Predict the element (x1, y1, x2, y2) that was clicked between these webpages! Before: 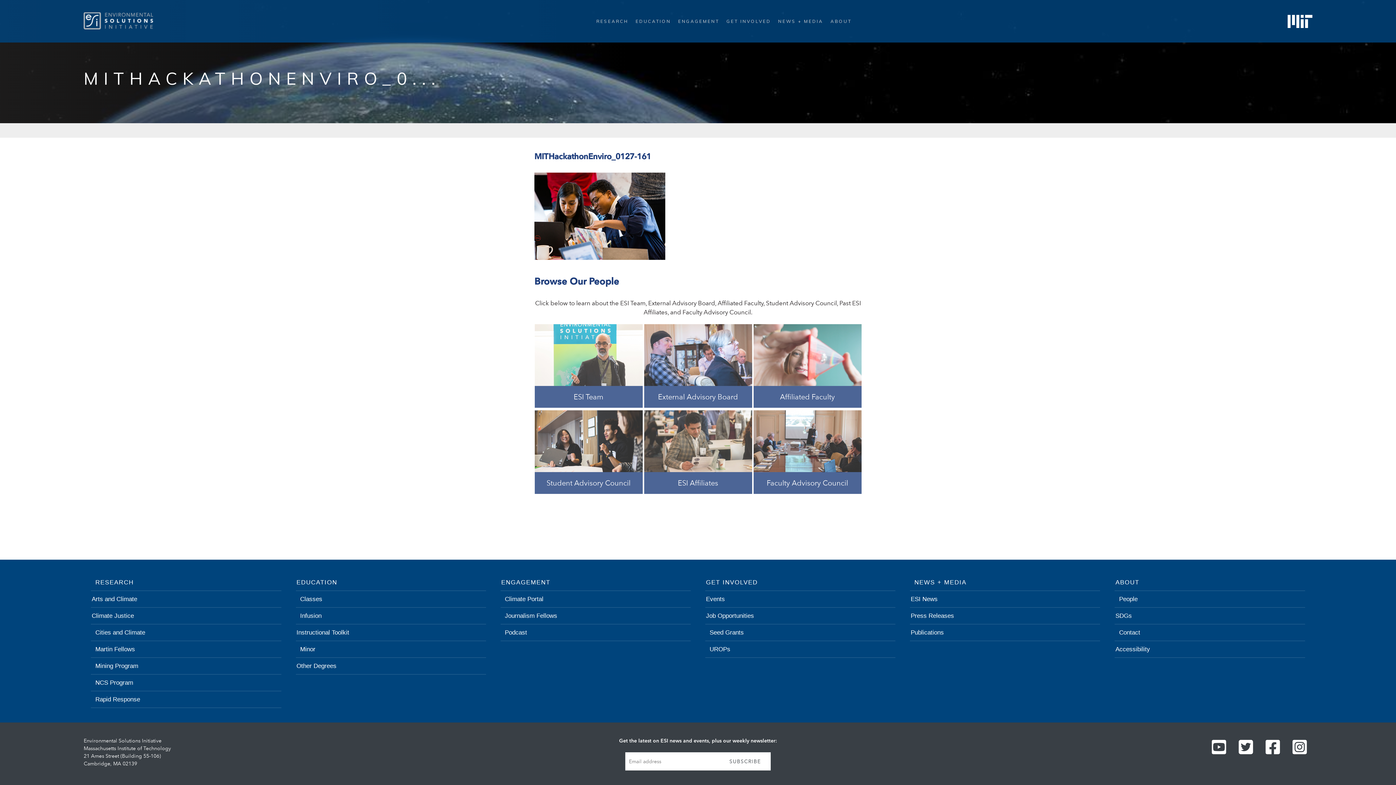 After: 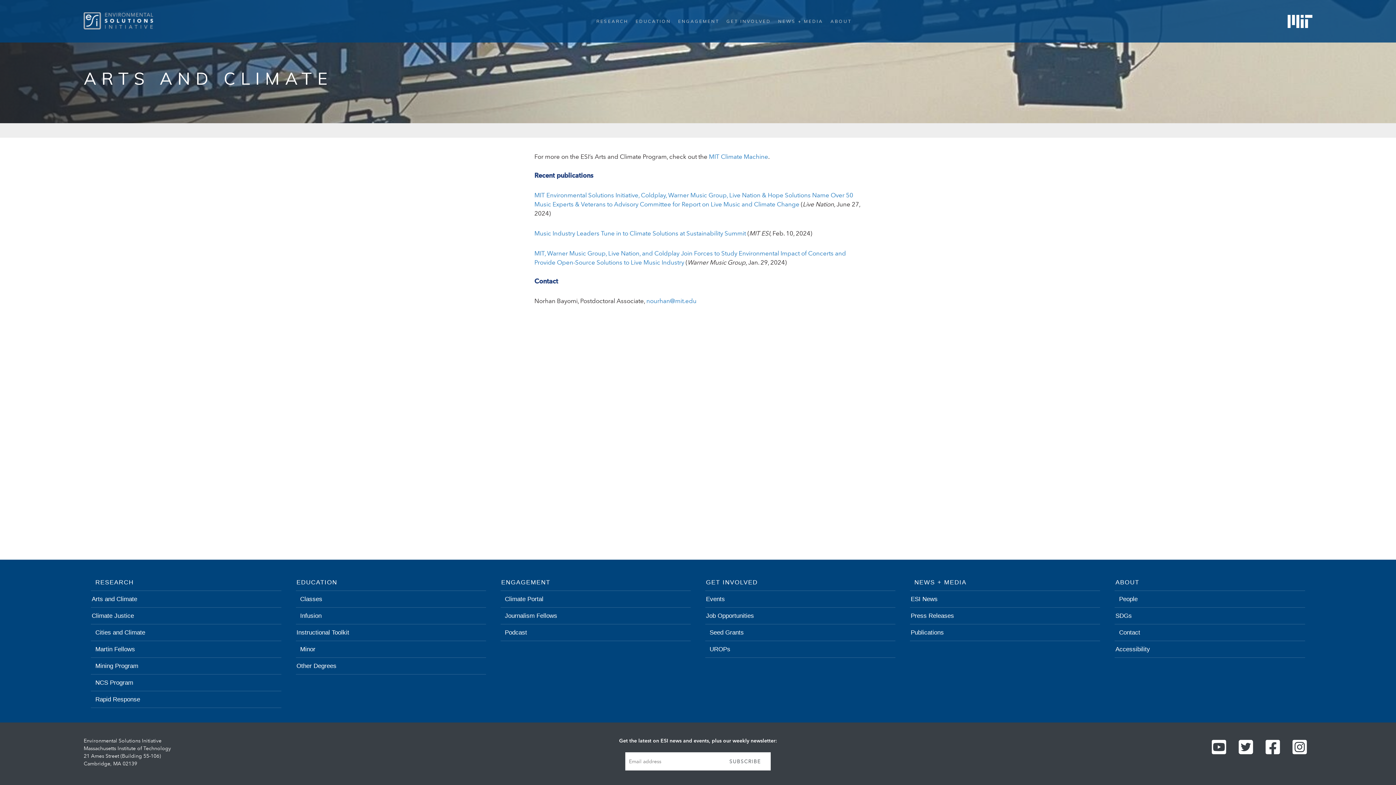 Action: bbox: (91, 591, 281, 607) label: Arts and Climate